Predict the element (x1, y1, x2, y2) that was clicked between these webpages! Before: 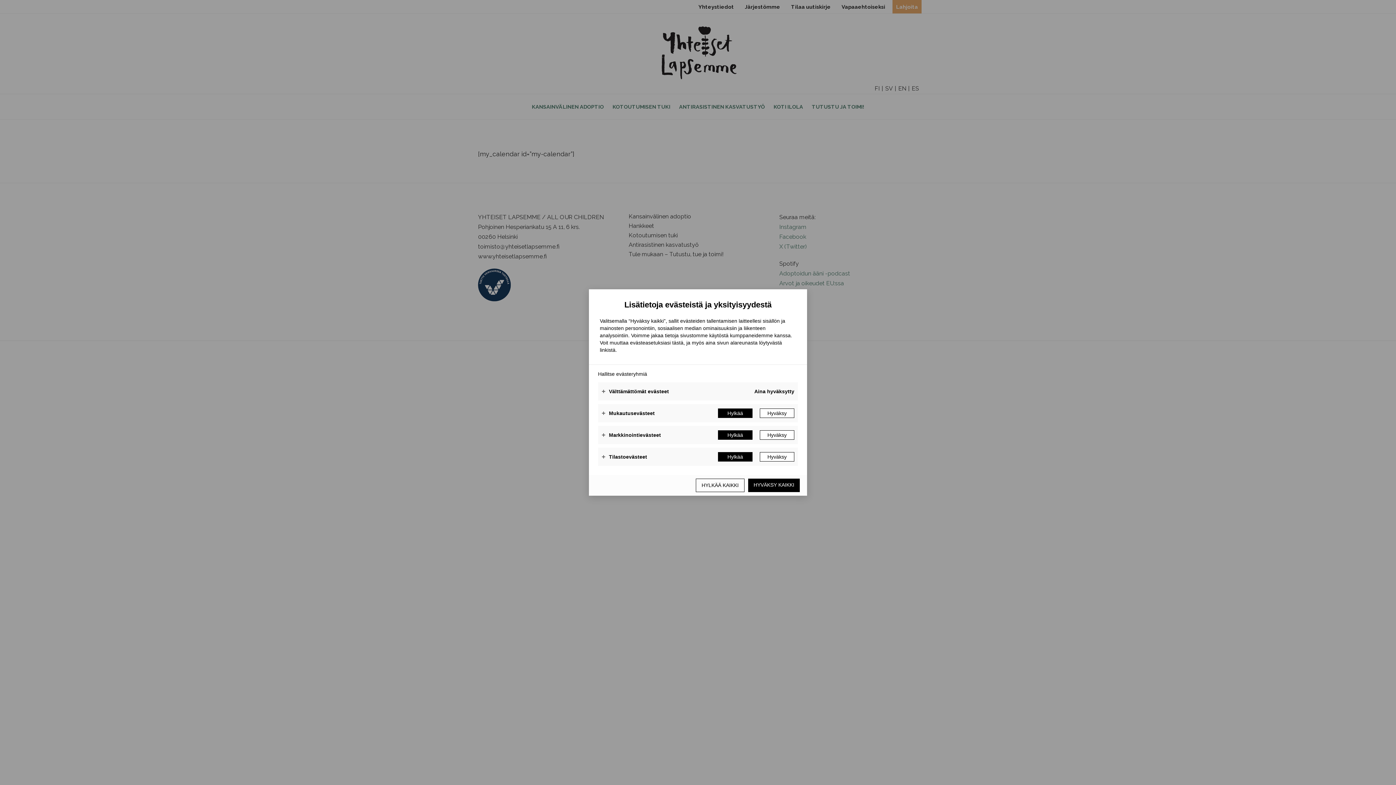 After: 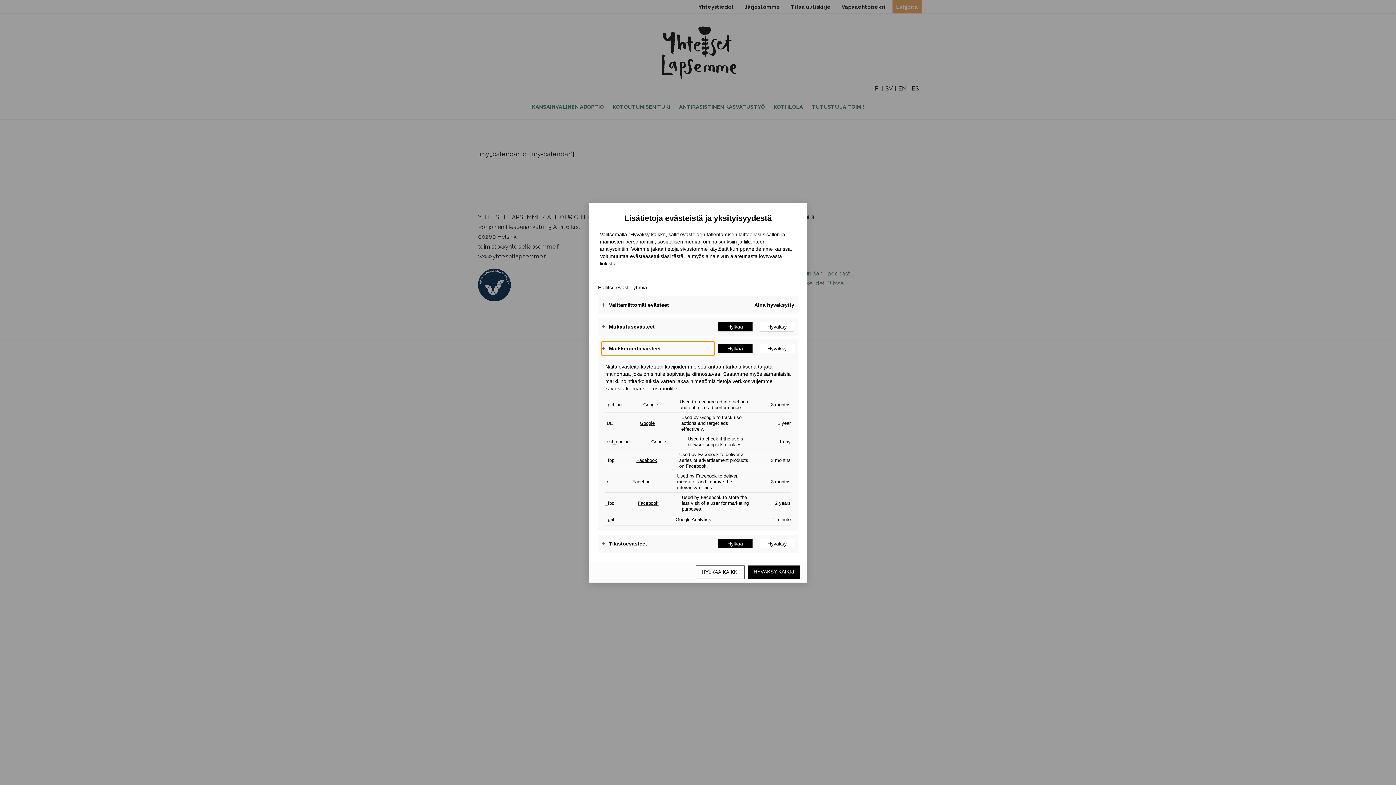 Action: bbox: (601, 428, 714, 442) label: Markkinointievästeet